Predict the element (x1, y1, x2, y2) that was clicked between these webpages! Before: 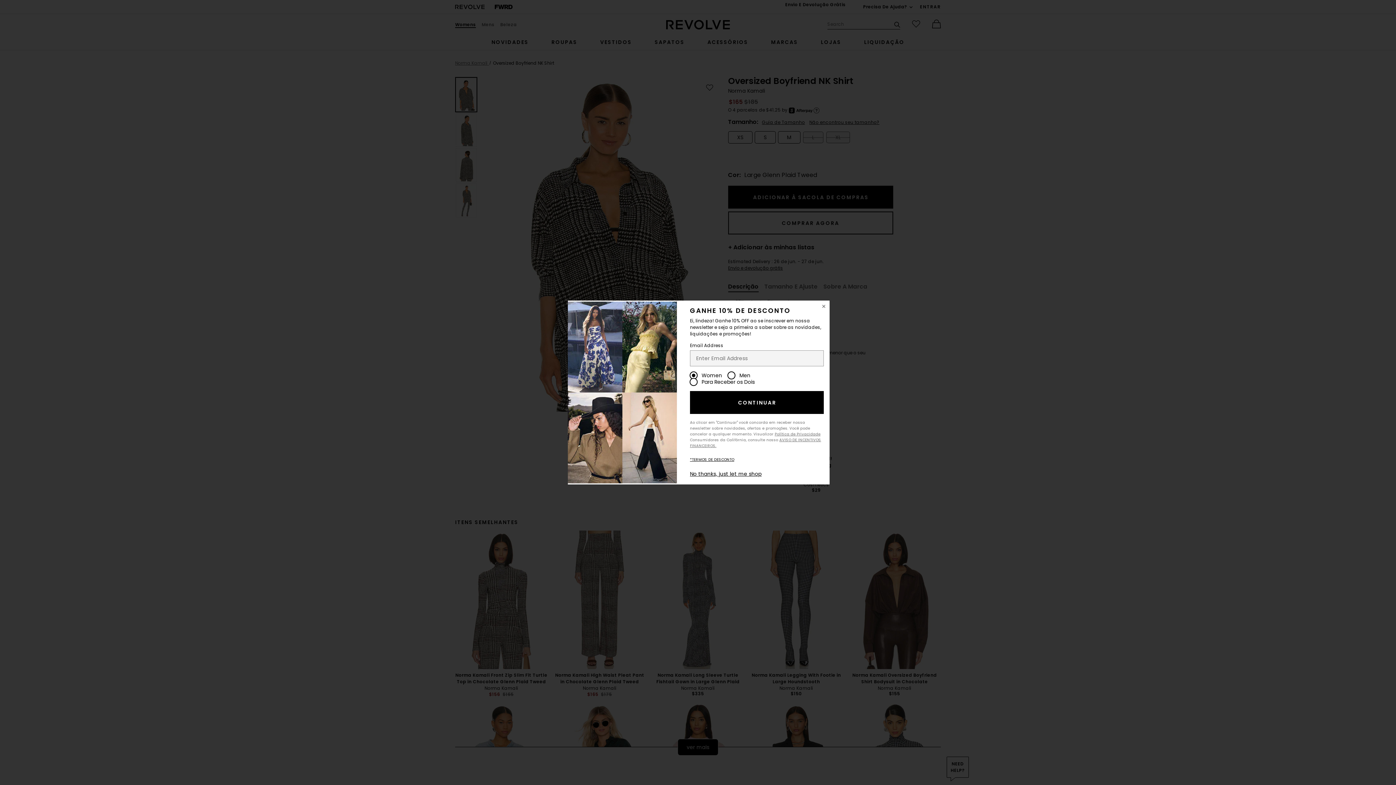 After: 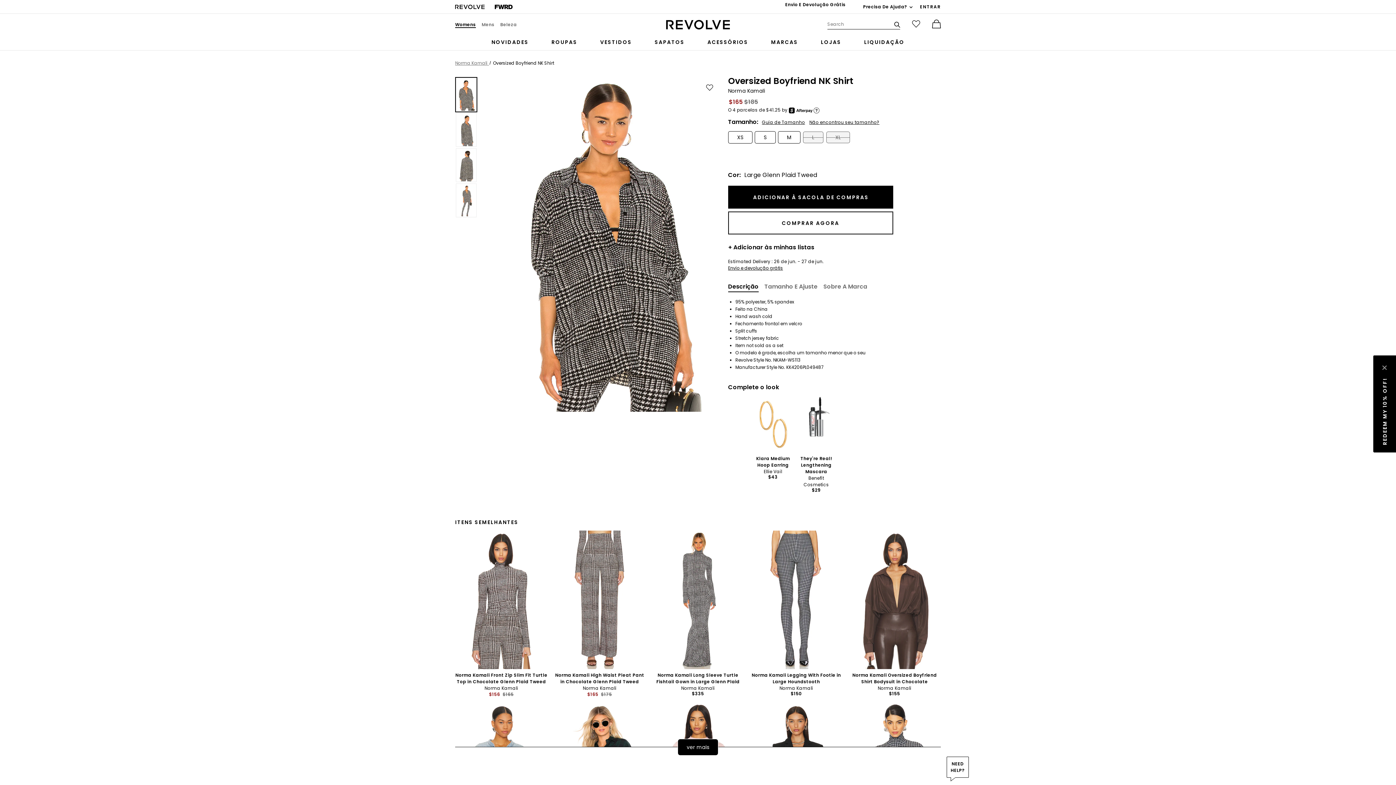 Action: bbox: (690, 470, 761, 477) label: No thanks, just let me shop